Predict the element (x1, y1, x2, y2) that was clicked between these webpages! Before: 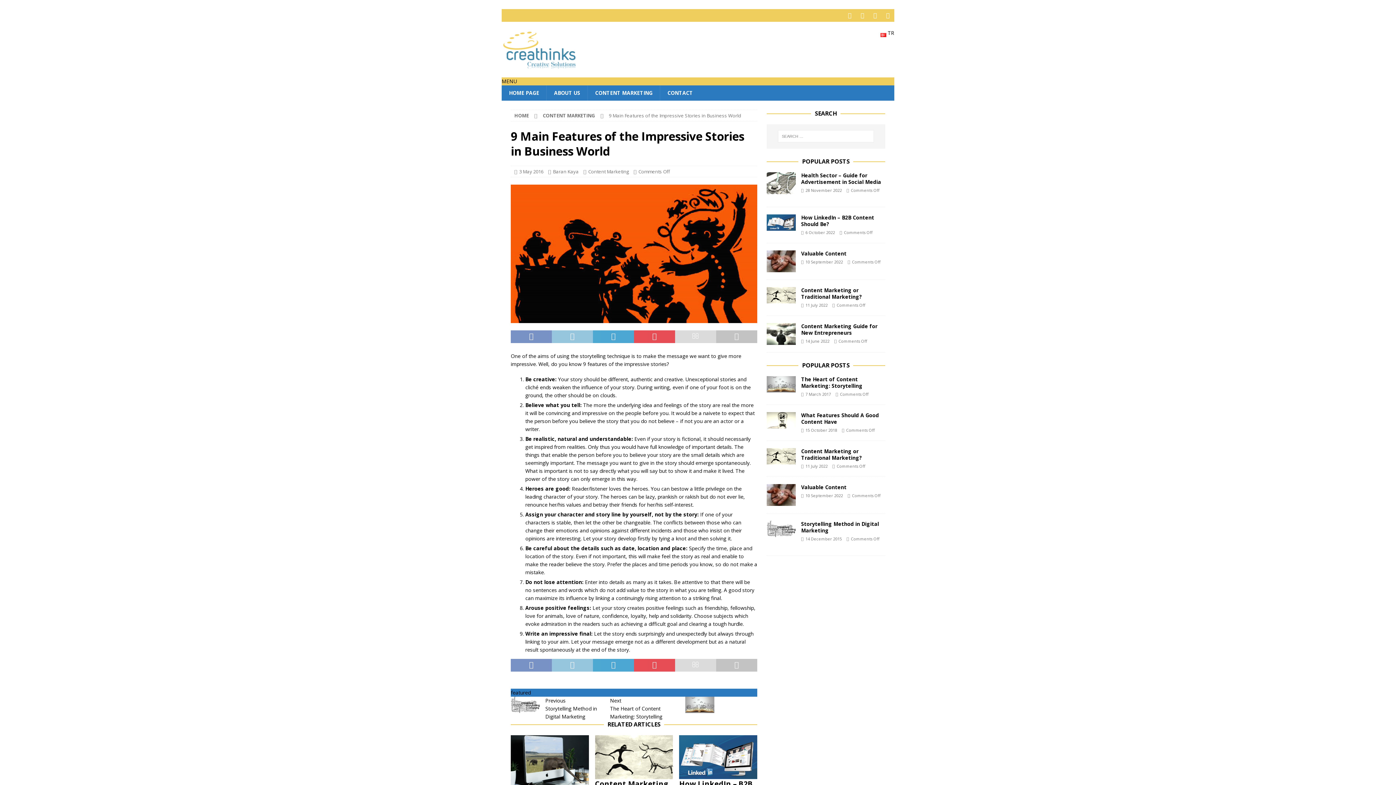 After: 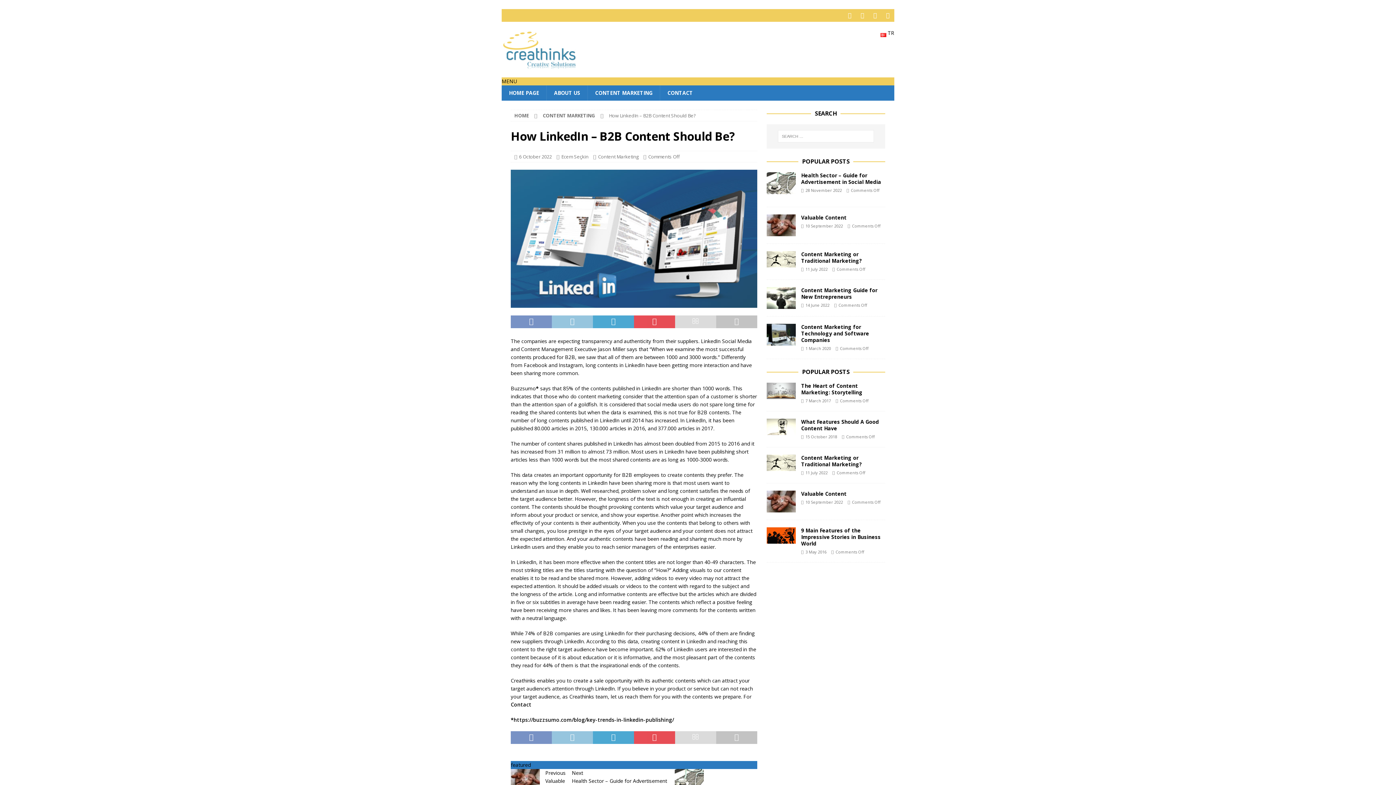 Action: bbox: (766, 214, 795, 230)